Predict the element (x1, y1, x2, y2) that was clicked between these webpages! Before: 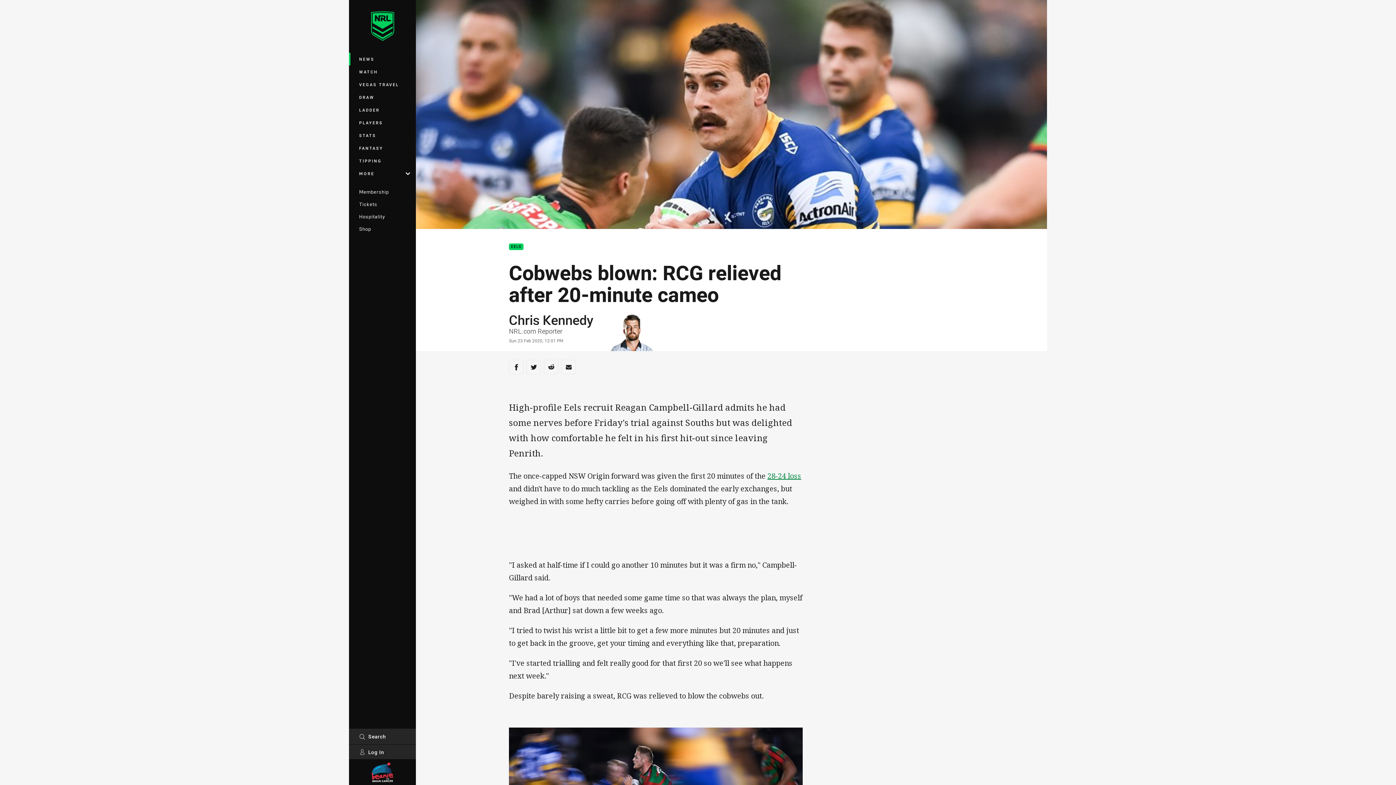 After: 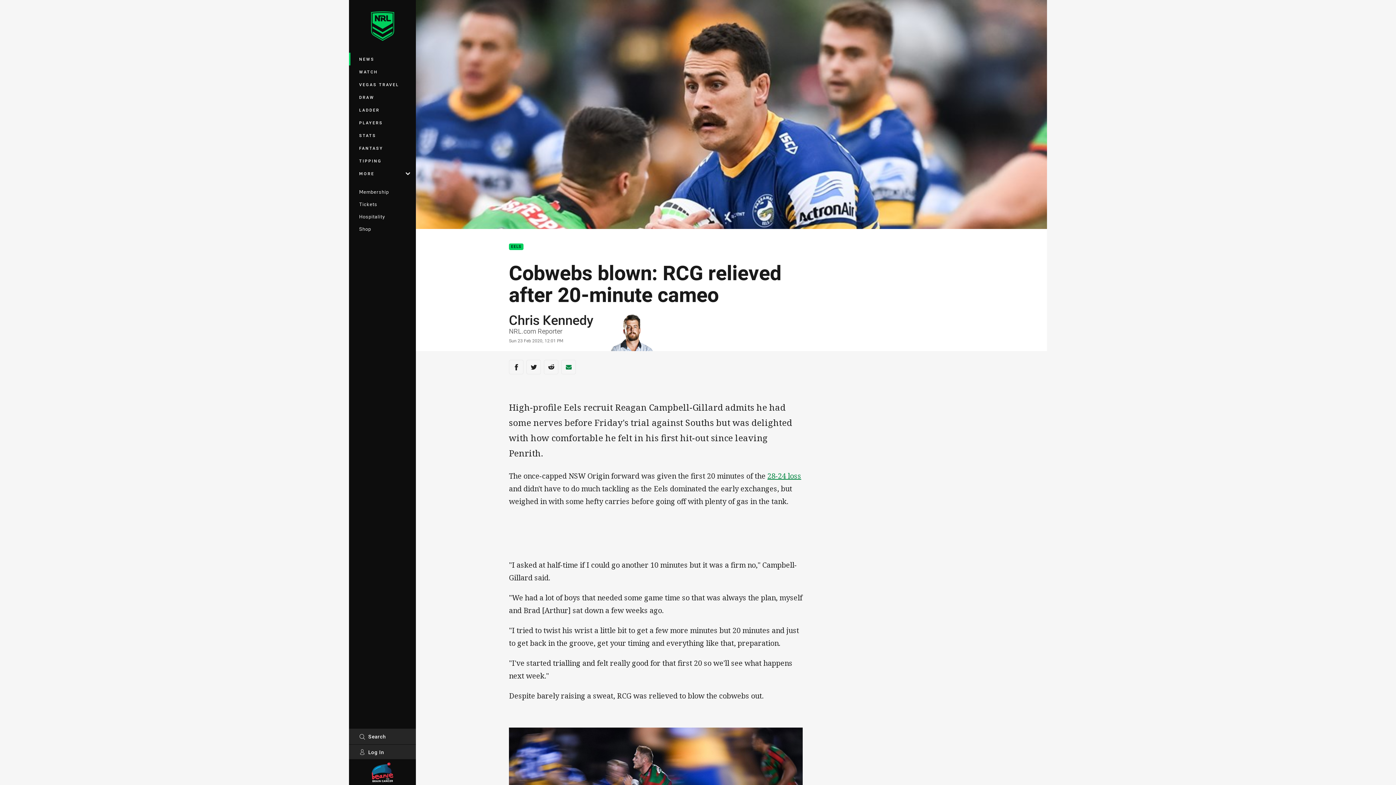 Action: label: Share via Email bbox: (561, 360, 576, 374)